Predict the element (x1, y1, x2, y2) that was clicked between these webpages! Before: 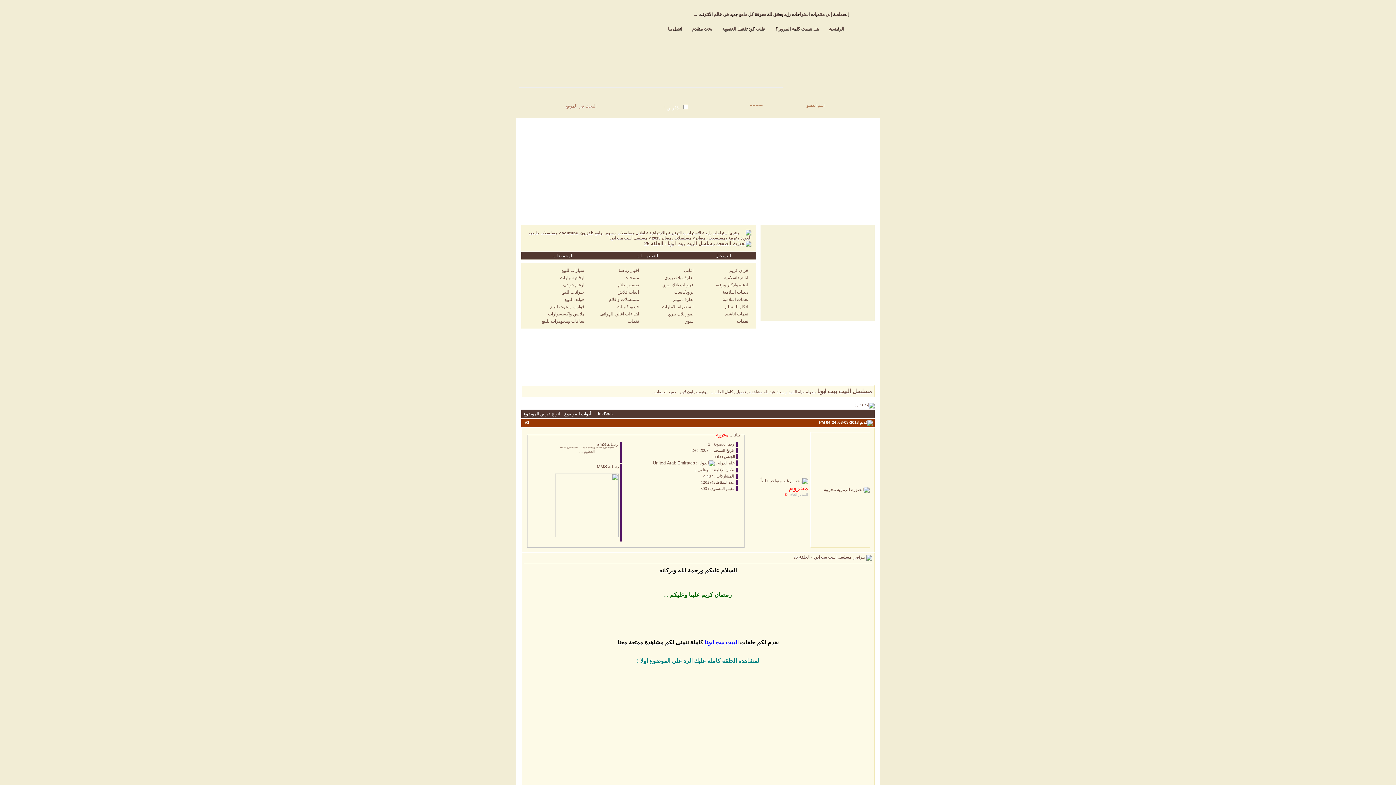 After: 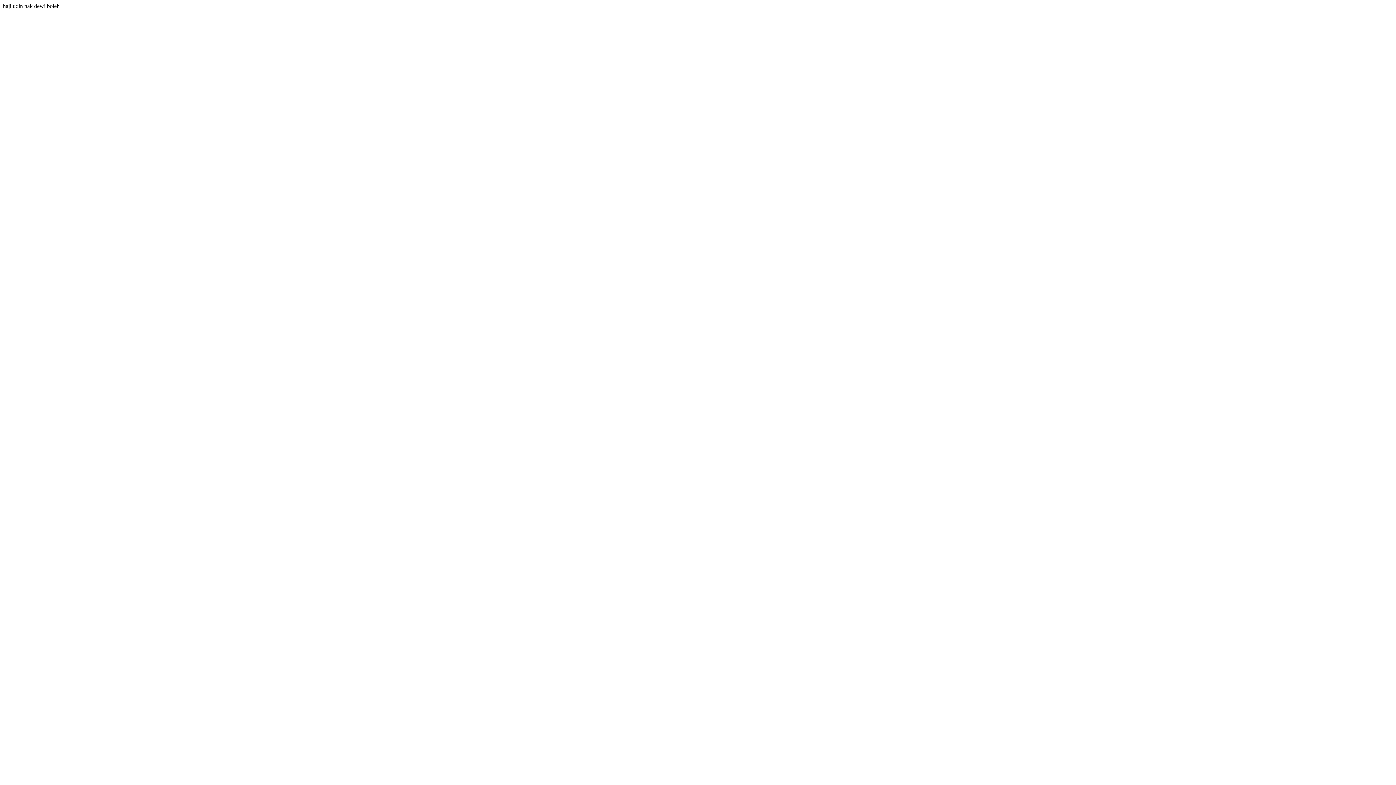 Action: label: اذكار المسلم bbox: (725, 304, 748, 309)